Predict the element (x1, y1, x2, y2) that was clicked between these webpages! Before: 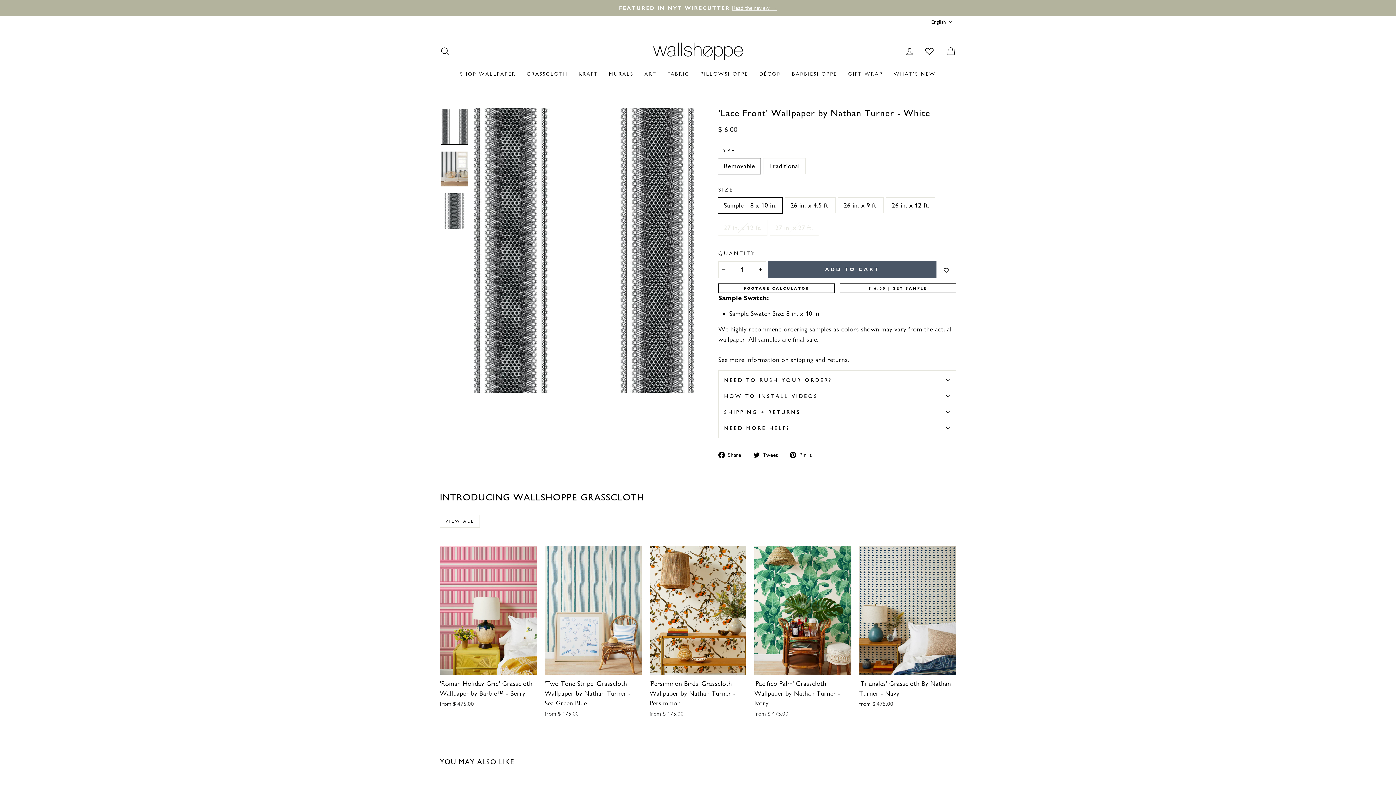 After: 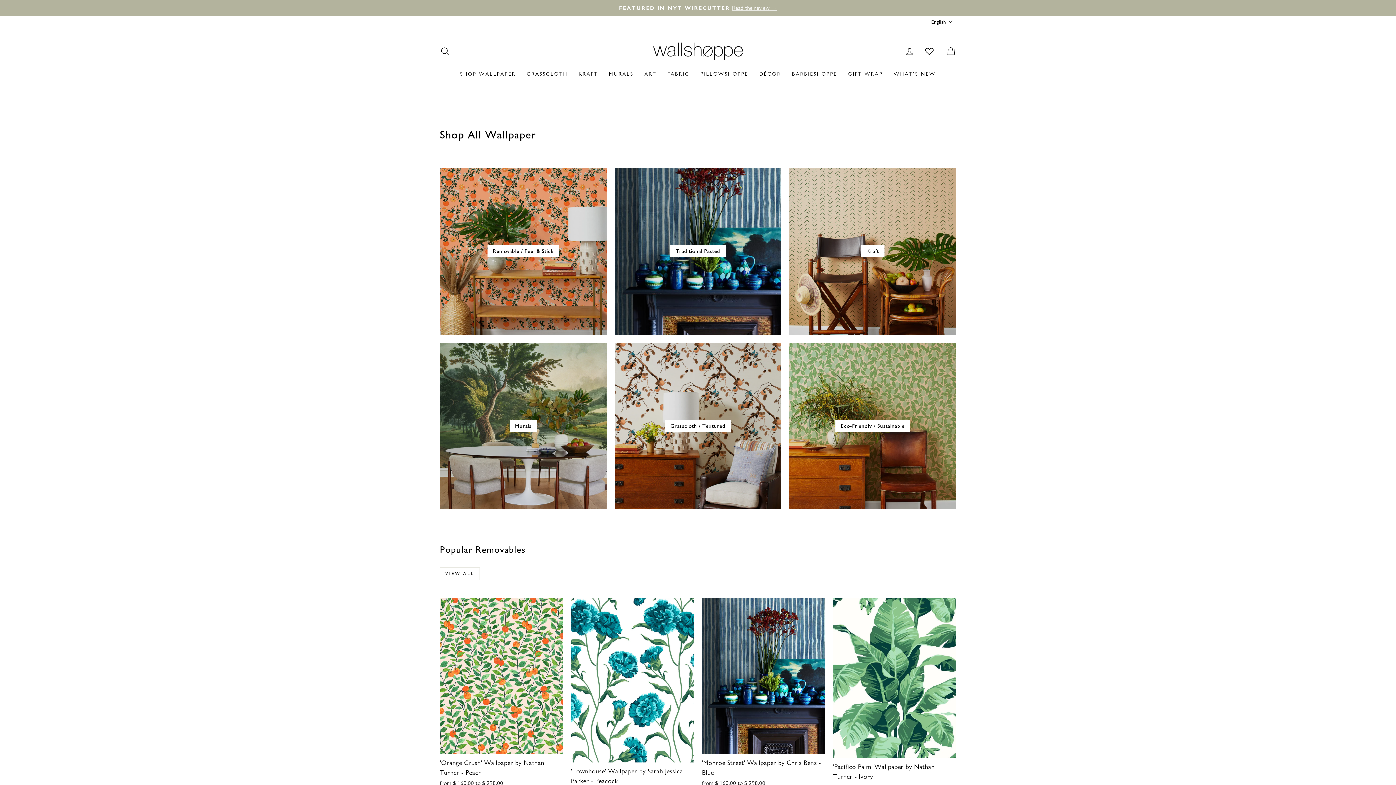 Action: label: SHOP WALLPAPER bbox: (454, 67, 521, 80)